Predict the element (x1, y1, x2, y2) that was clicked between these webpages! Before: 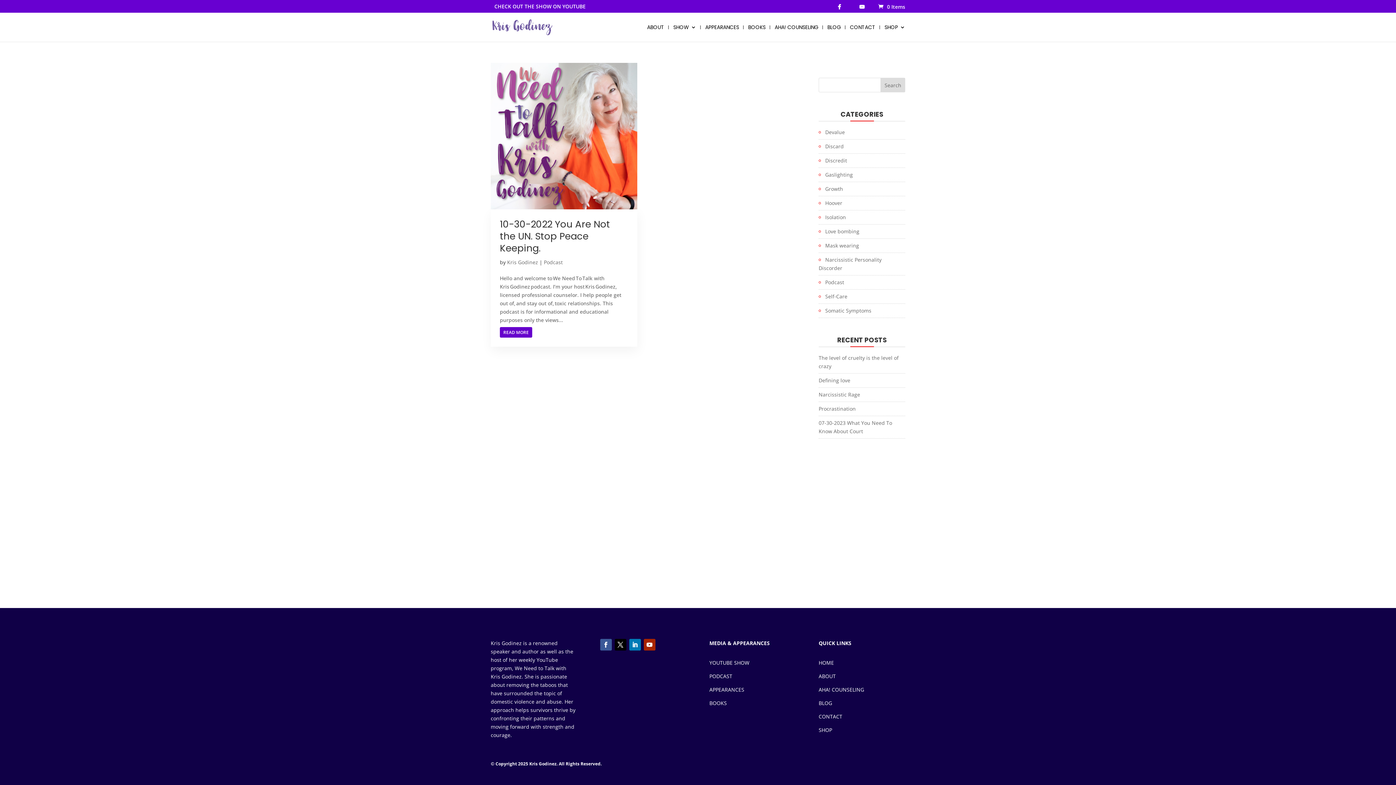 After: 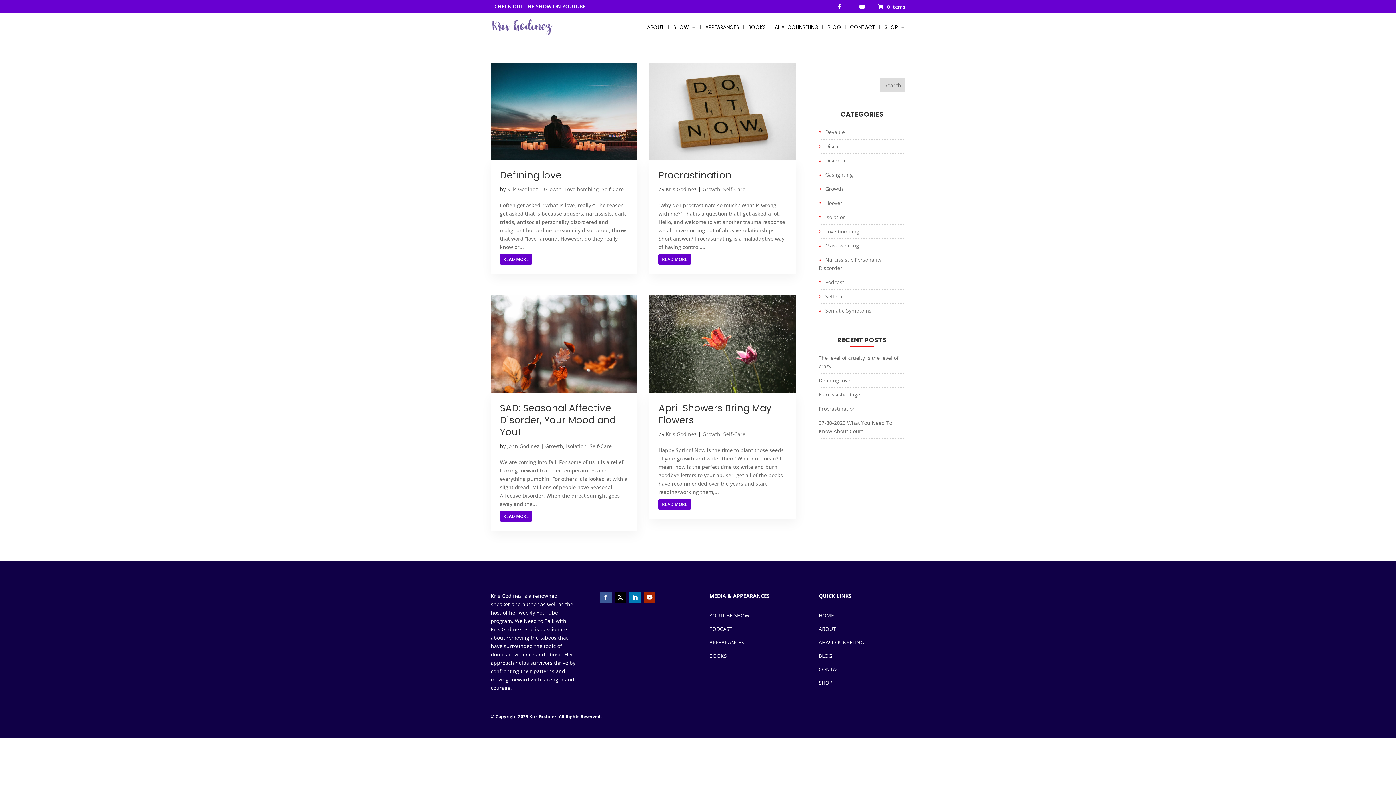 Action: bbox: (818, 184, 843, 193) label: Growth